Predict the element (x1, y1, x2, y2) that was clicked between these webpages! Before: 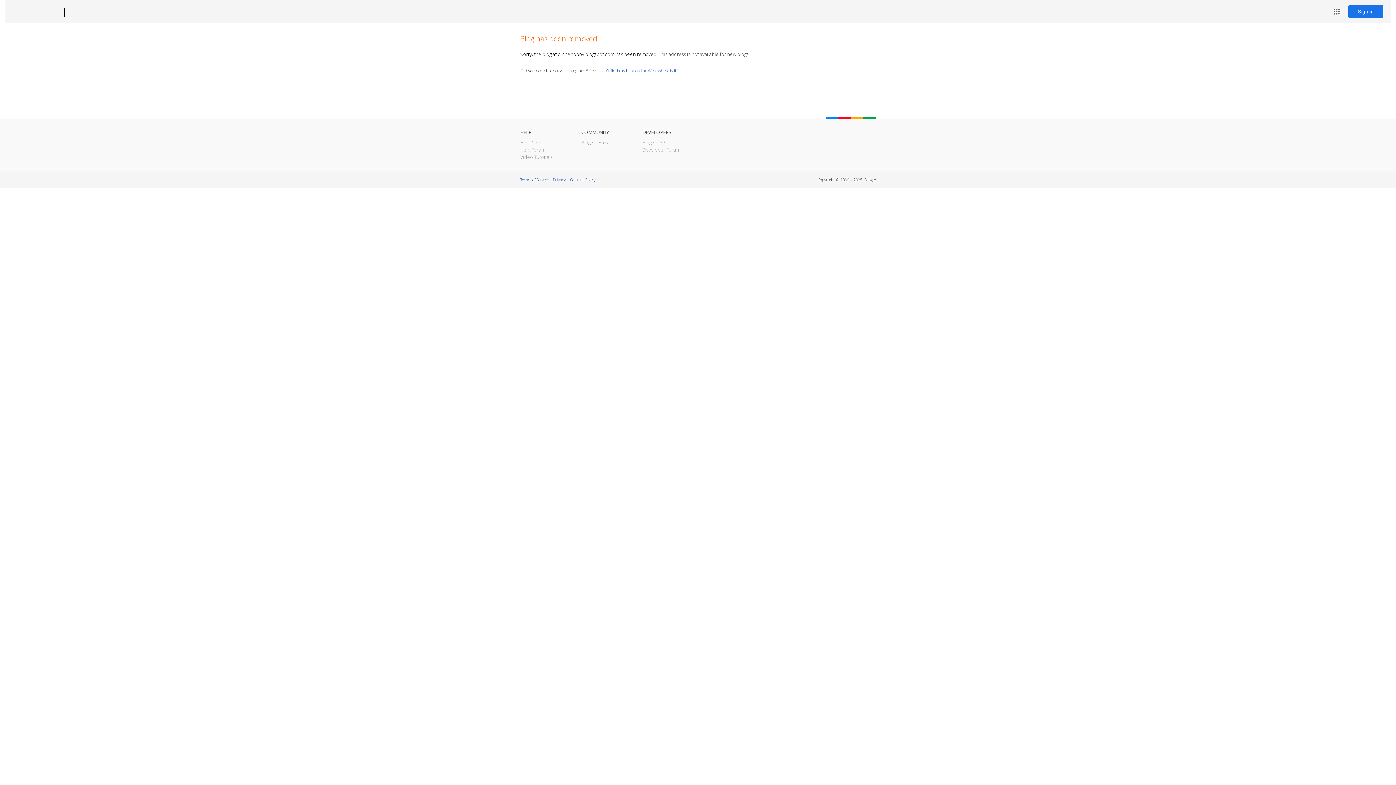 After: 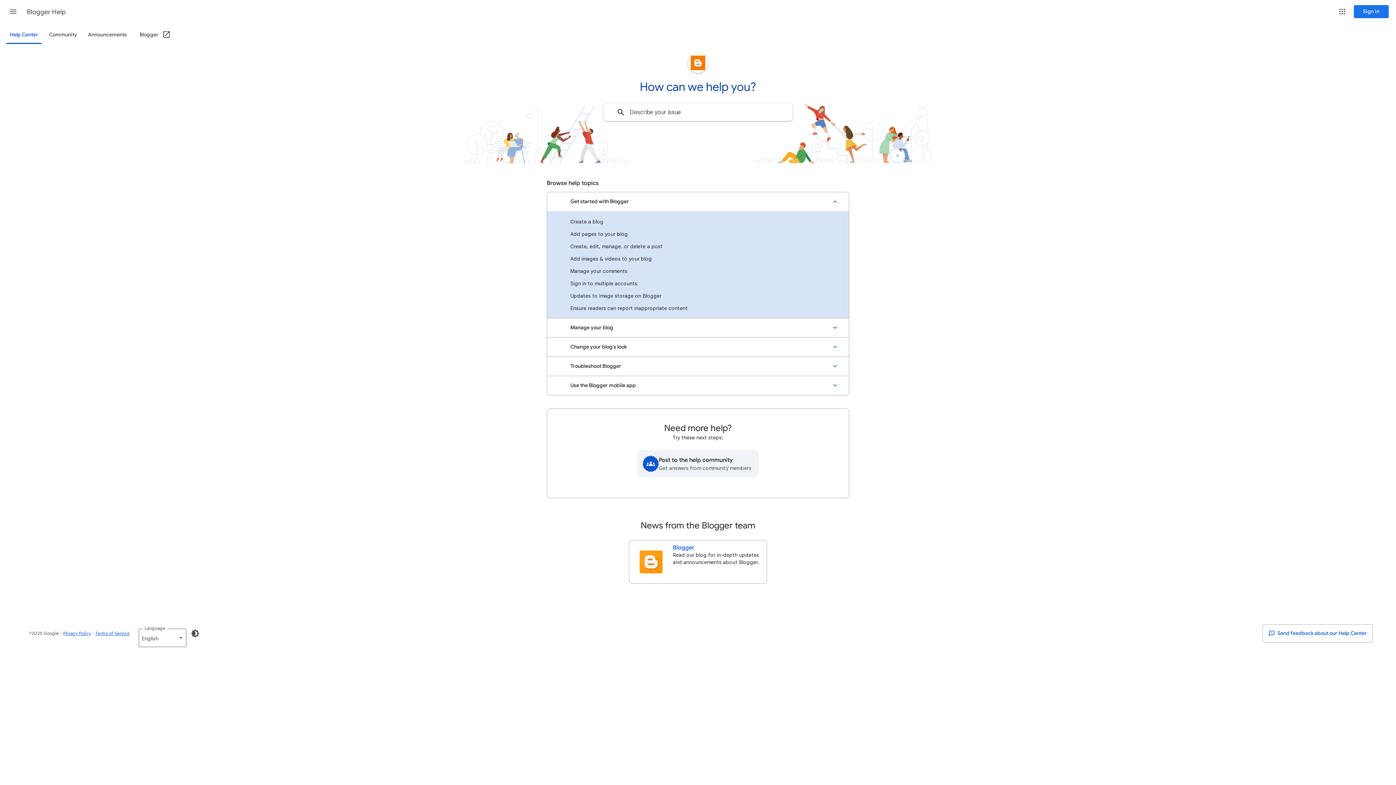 Action: bbox: (520, 139, 546, 145) label: Help Center